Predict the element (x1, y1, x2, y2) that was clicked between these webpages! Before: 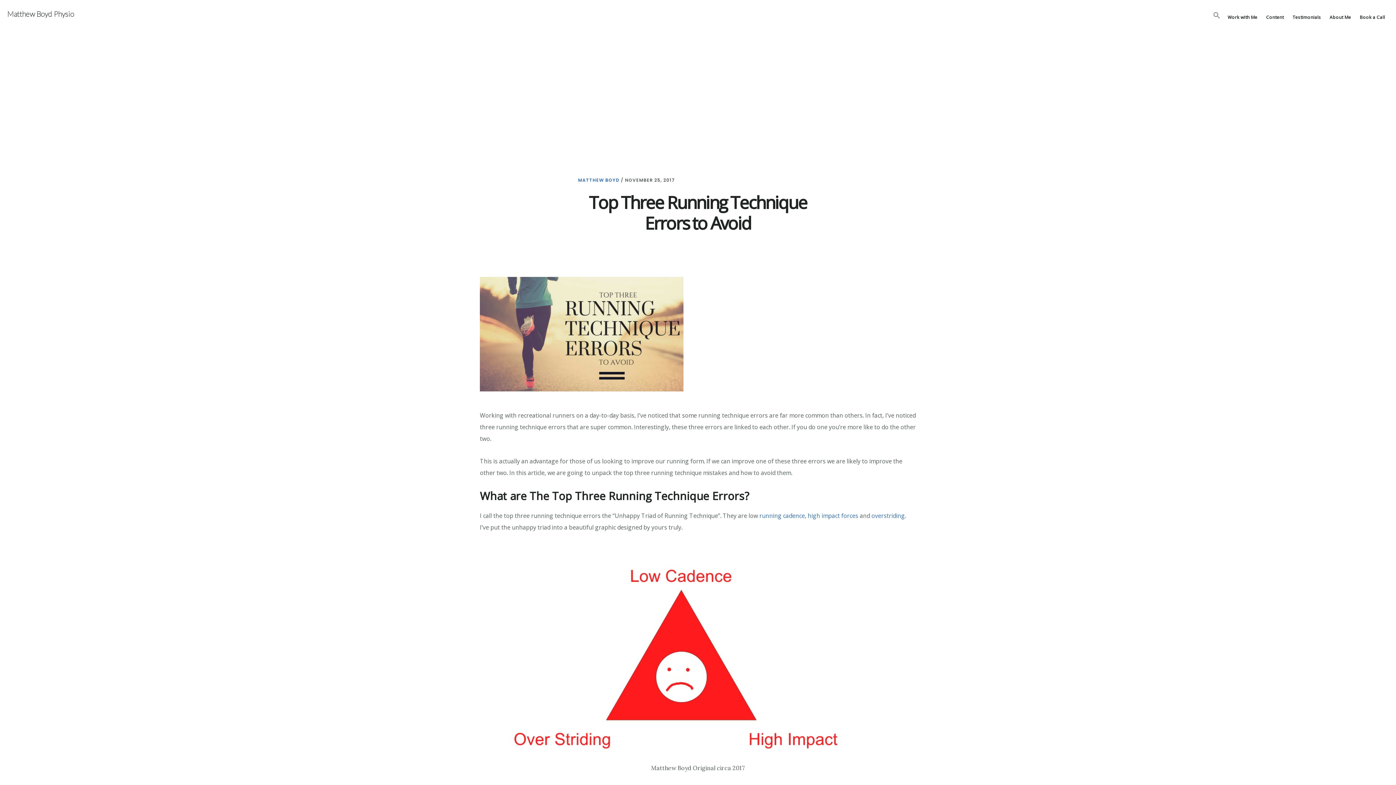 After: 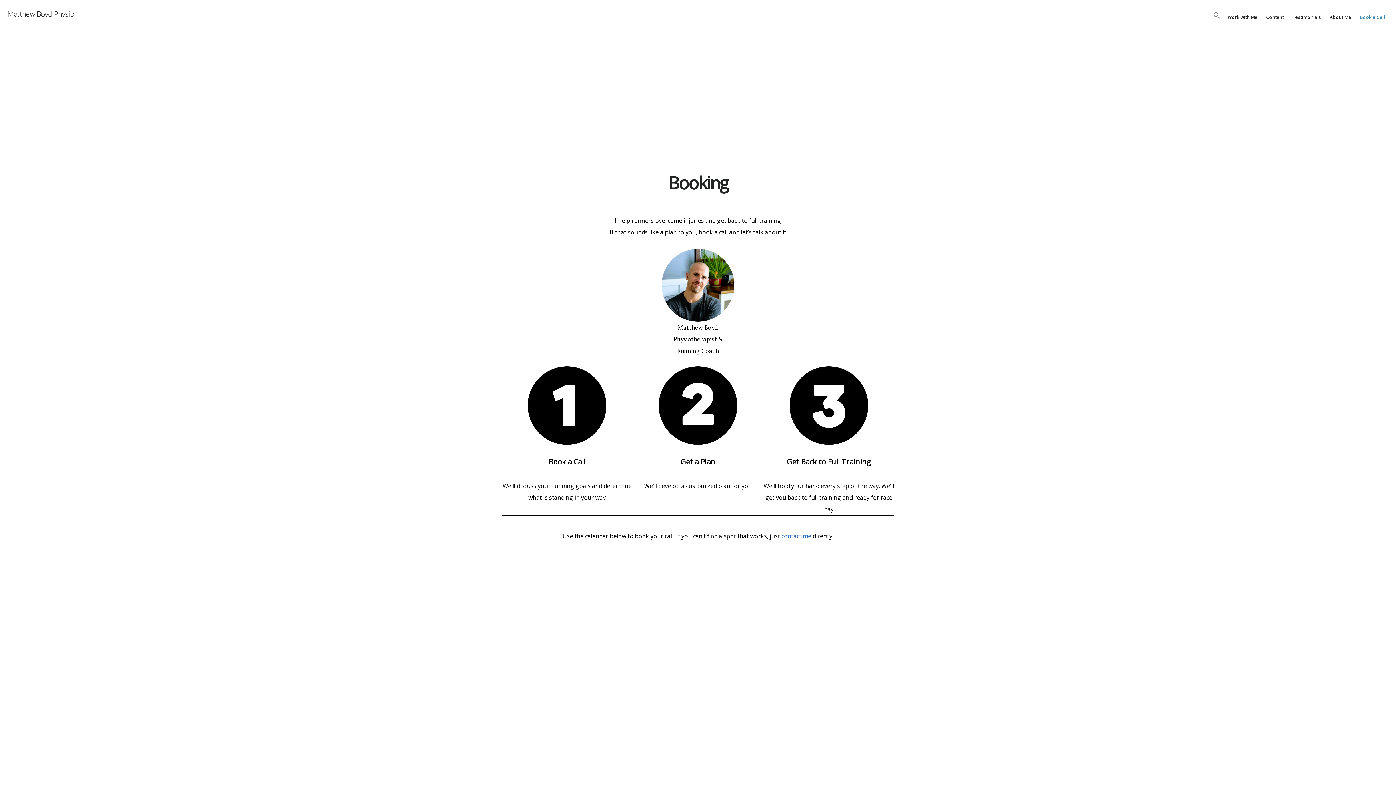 Action: label: Book a Call bbox: (1356, 11, 1389, 23)